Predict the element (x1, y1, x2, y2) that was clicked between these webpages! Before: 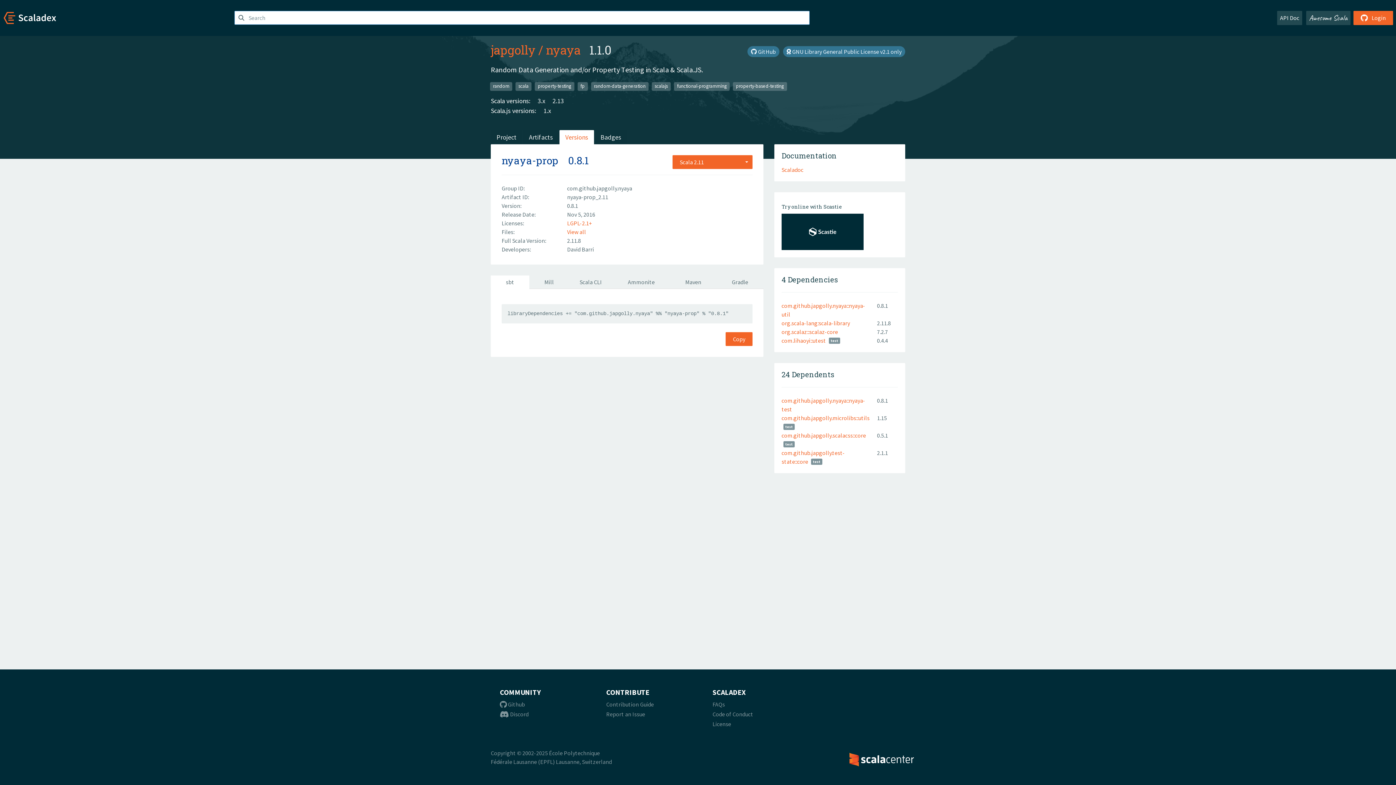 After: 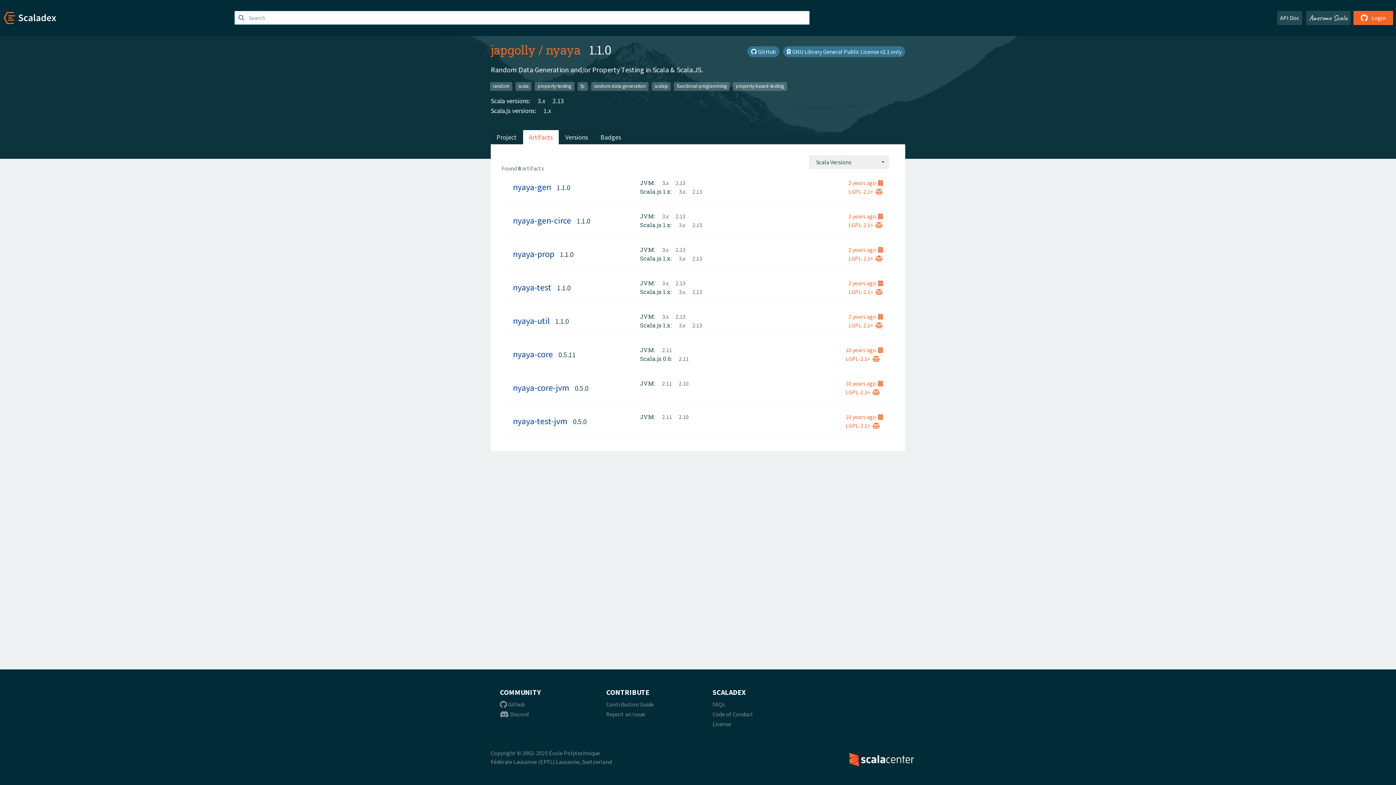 Action: bbox: (523, 130, 558, 144) label: Artifacts